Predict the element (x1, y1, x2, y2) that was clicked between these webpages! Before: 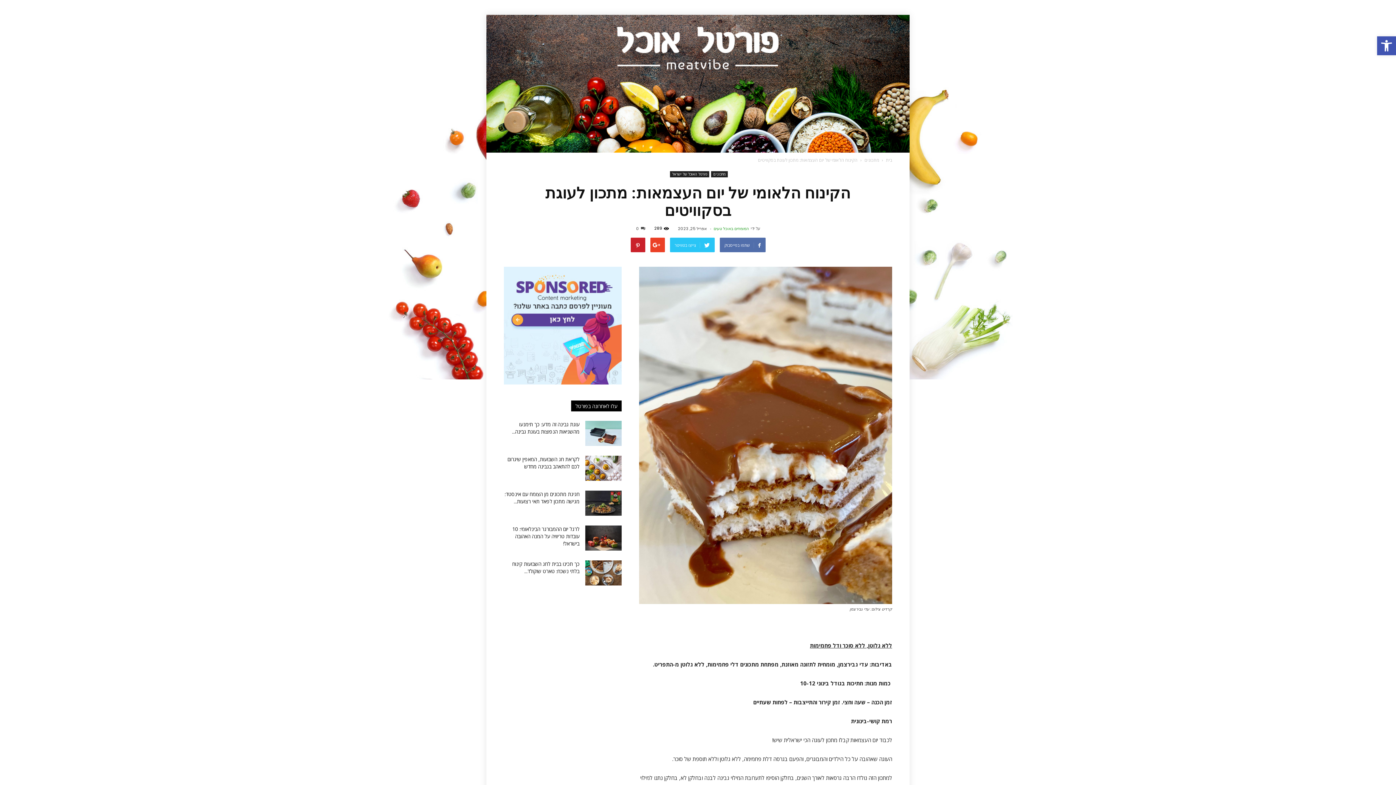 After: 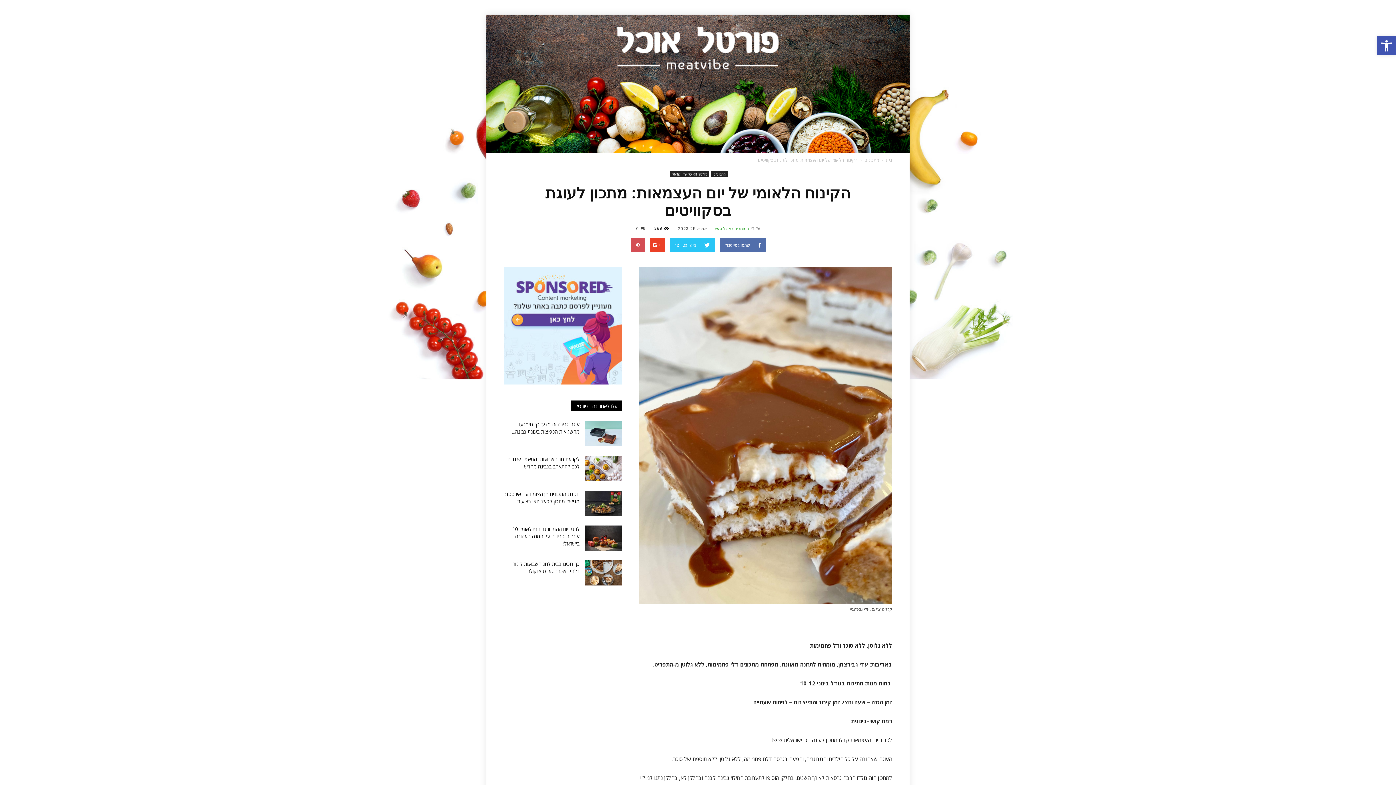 Action: bbox: (630, 237, 645, 252)